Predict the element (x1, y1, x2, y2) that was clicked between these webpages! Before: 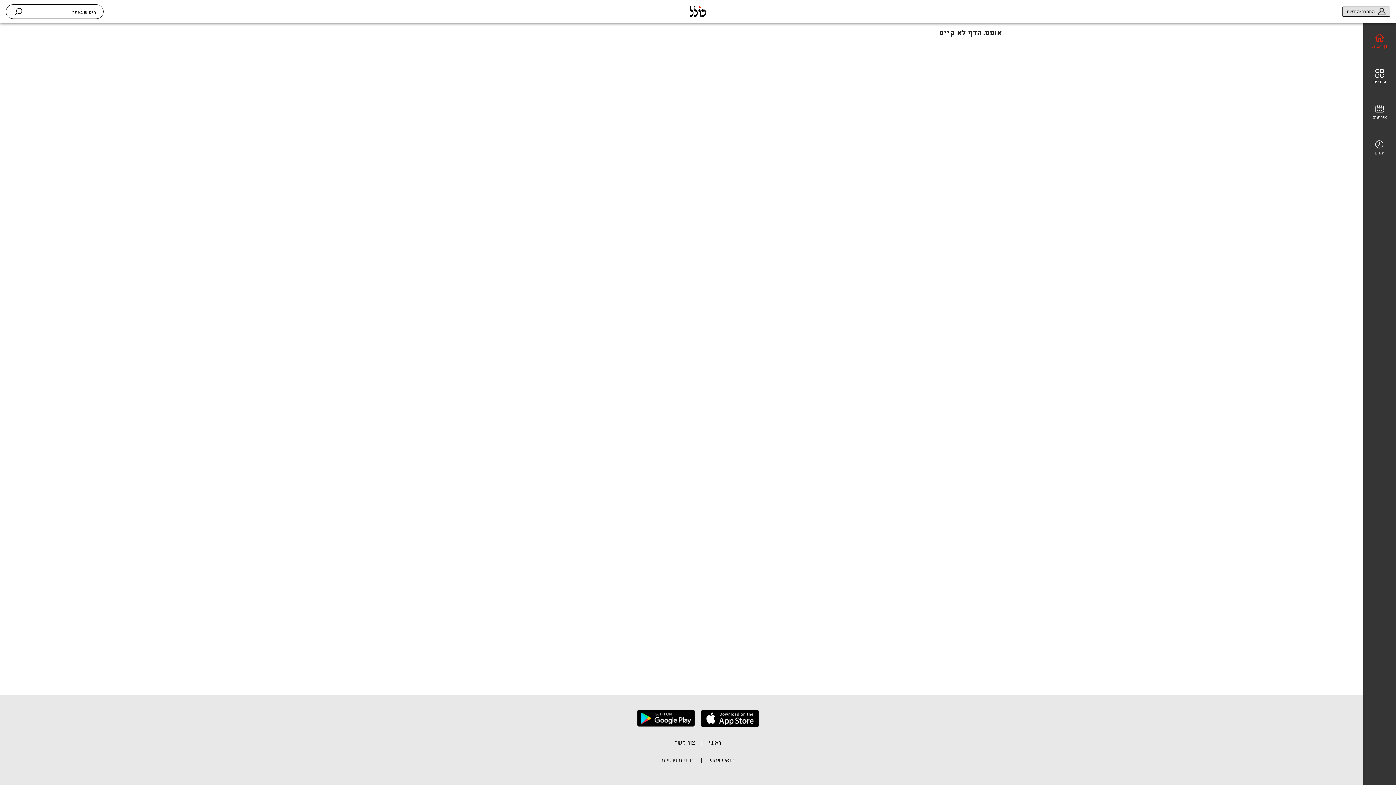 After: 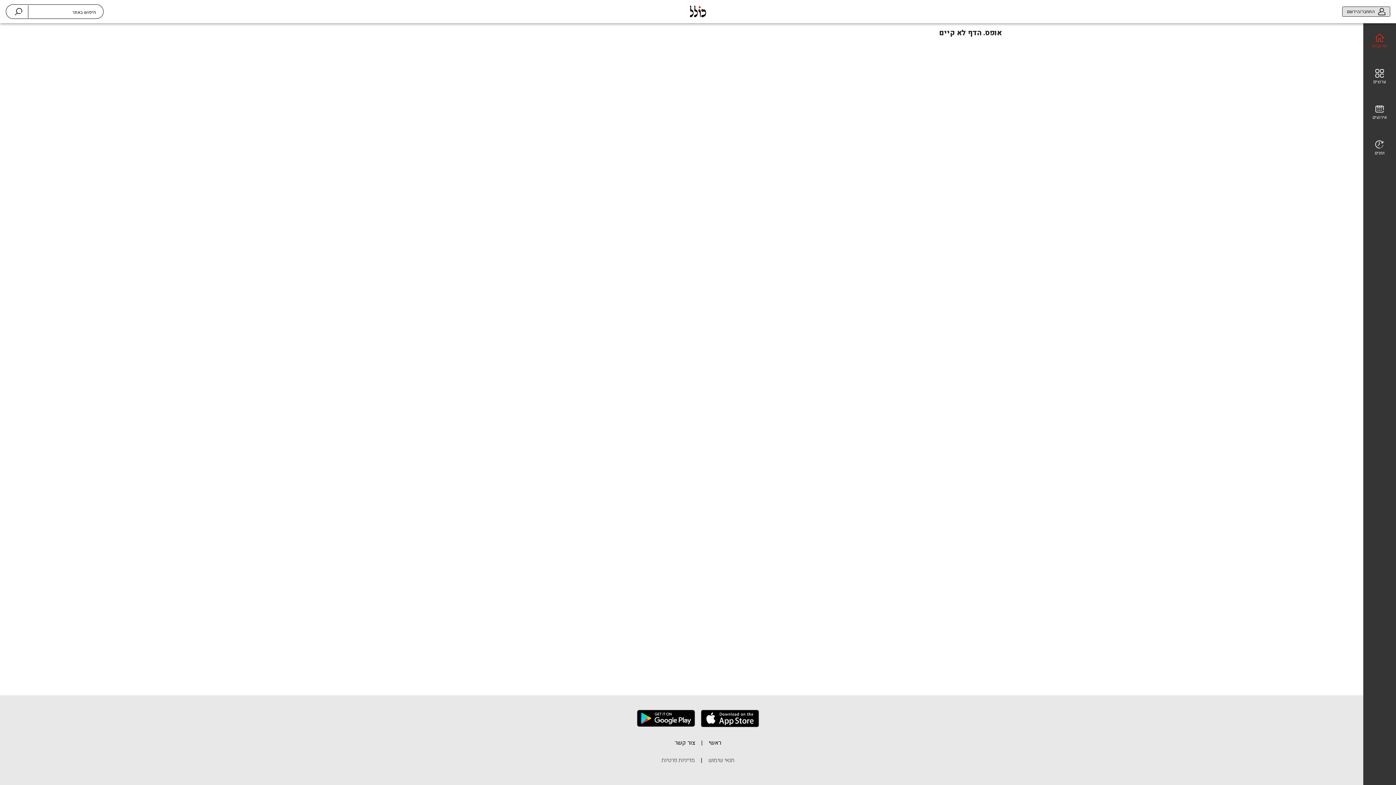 Action: bbox: (701, 710, 759, 730)